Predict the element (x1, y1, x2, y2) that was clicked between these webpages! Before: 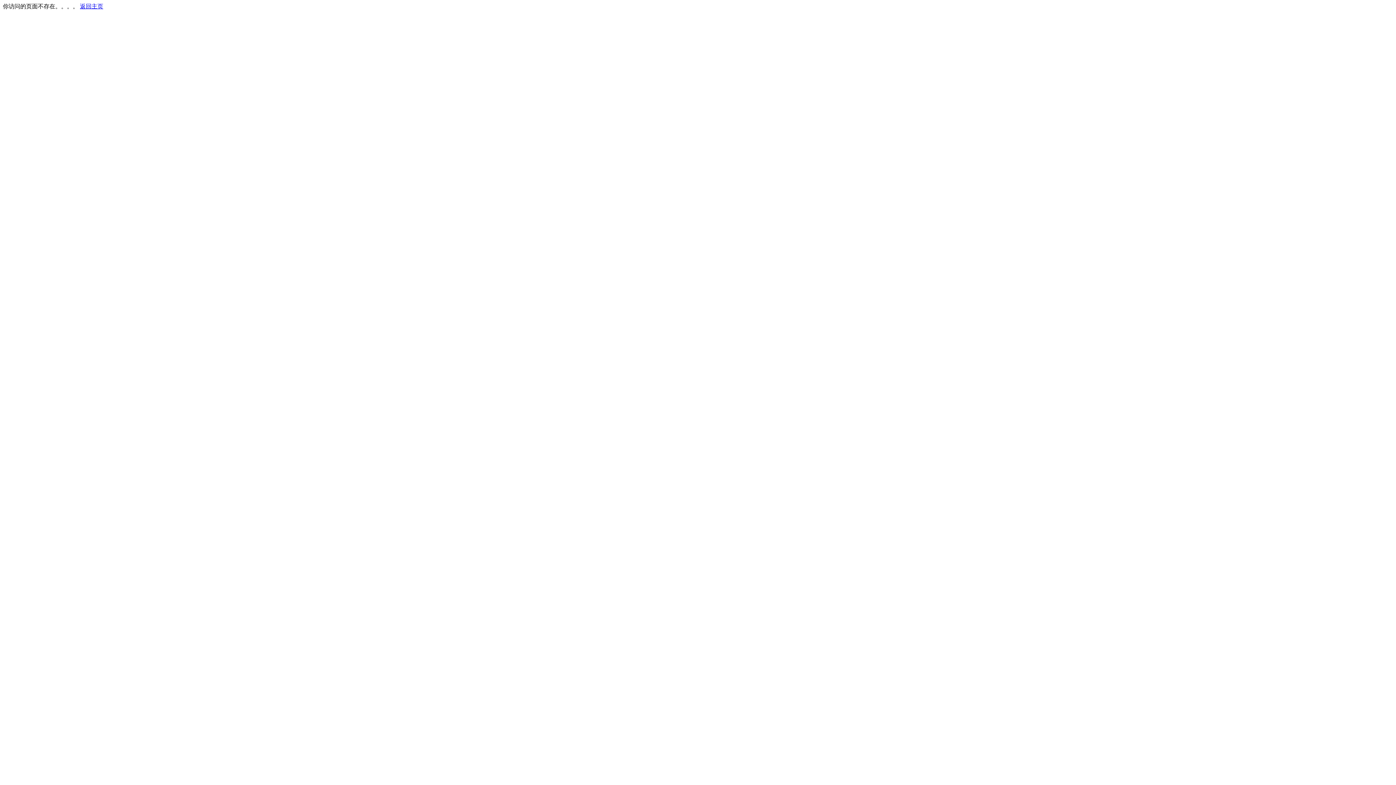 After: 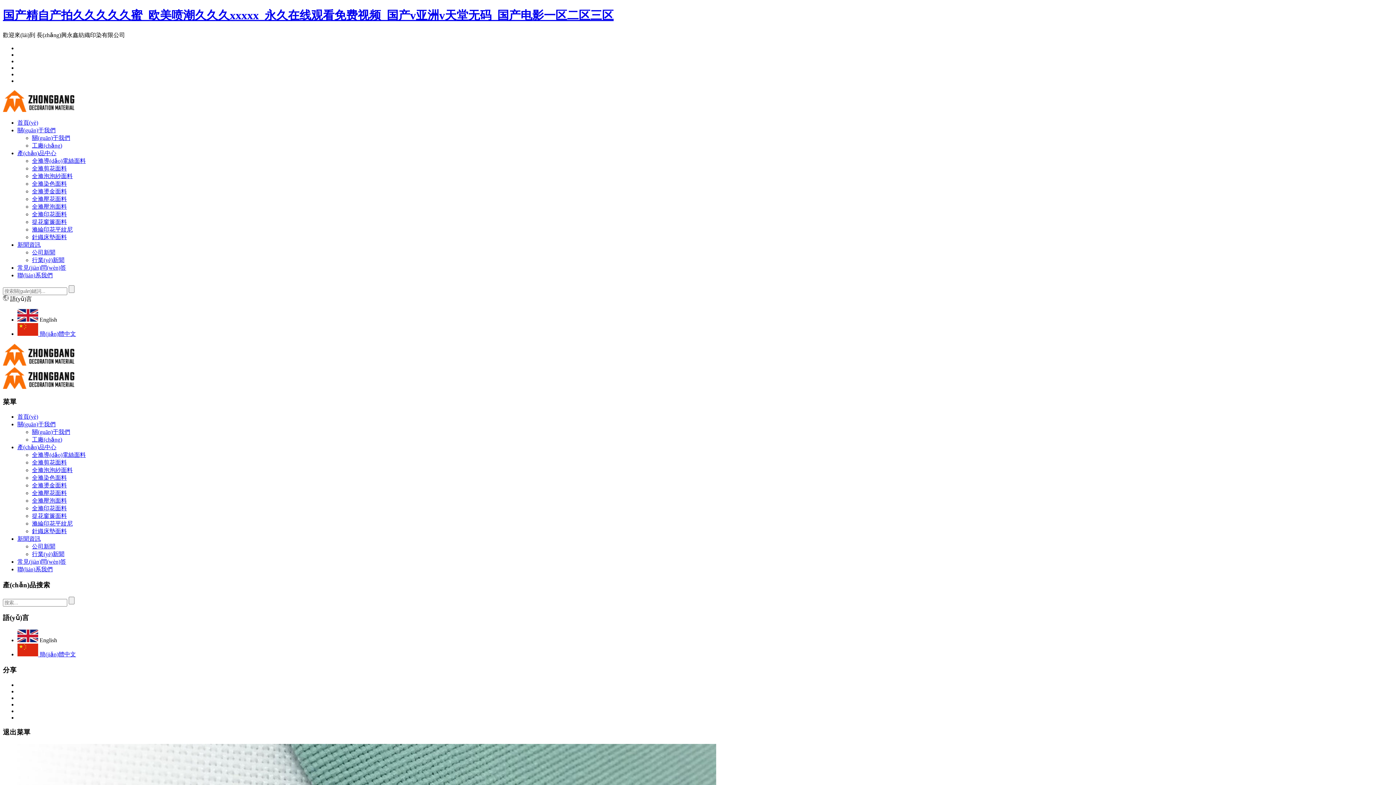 Action: label: 返回主页 bbox: (80, 3, 103, 9)